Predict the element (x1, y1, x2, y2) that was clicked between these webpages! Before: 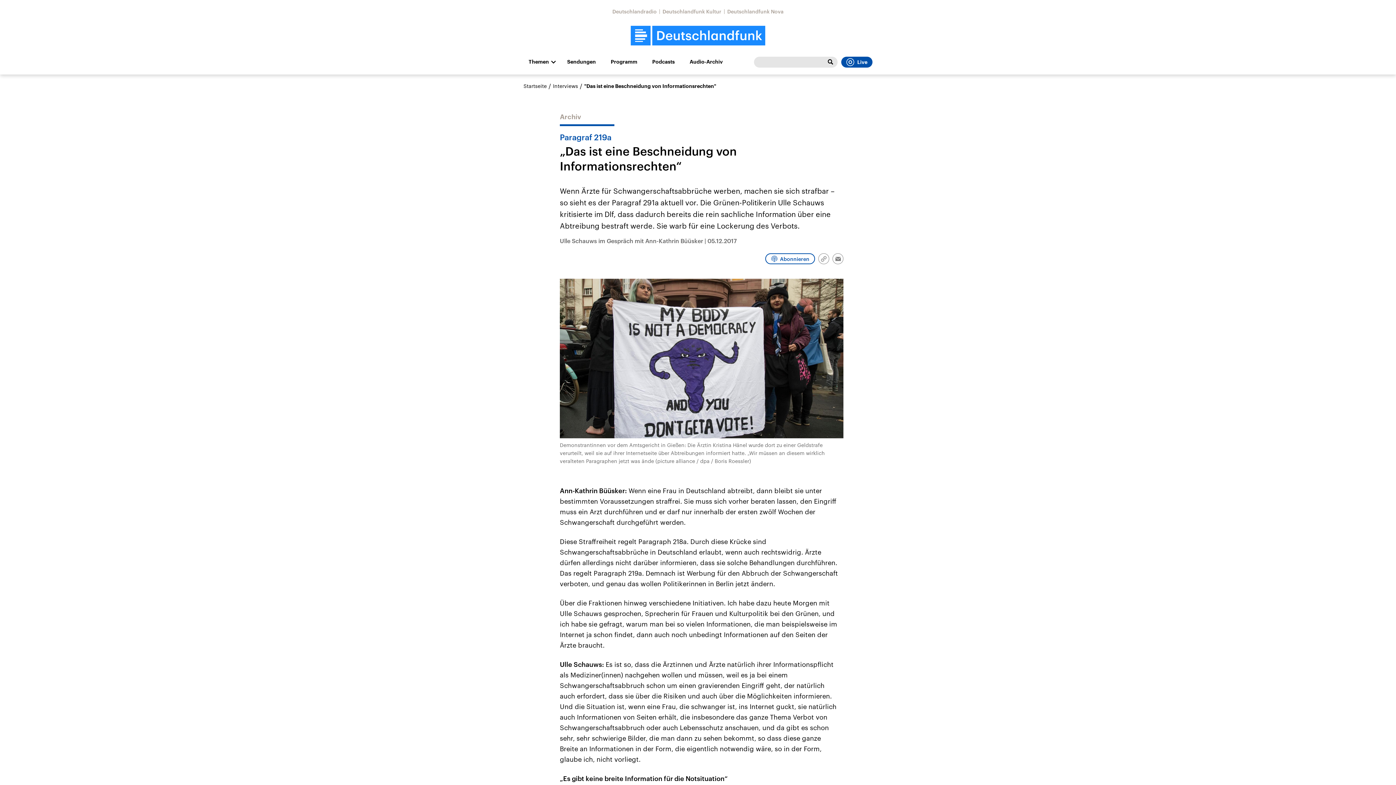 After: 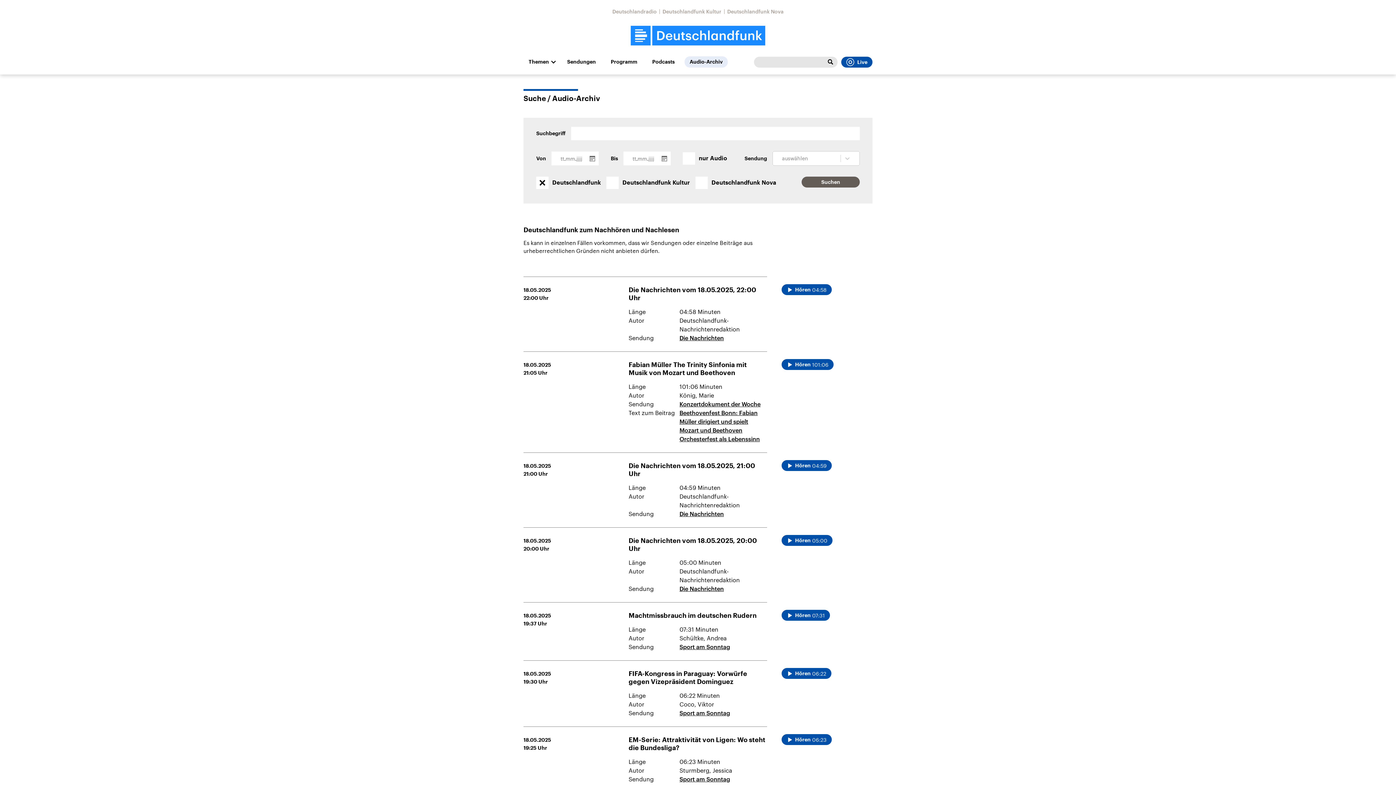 Action: bbox: (825, 56, 836, 67)